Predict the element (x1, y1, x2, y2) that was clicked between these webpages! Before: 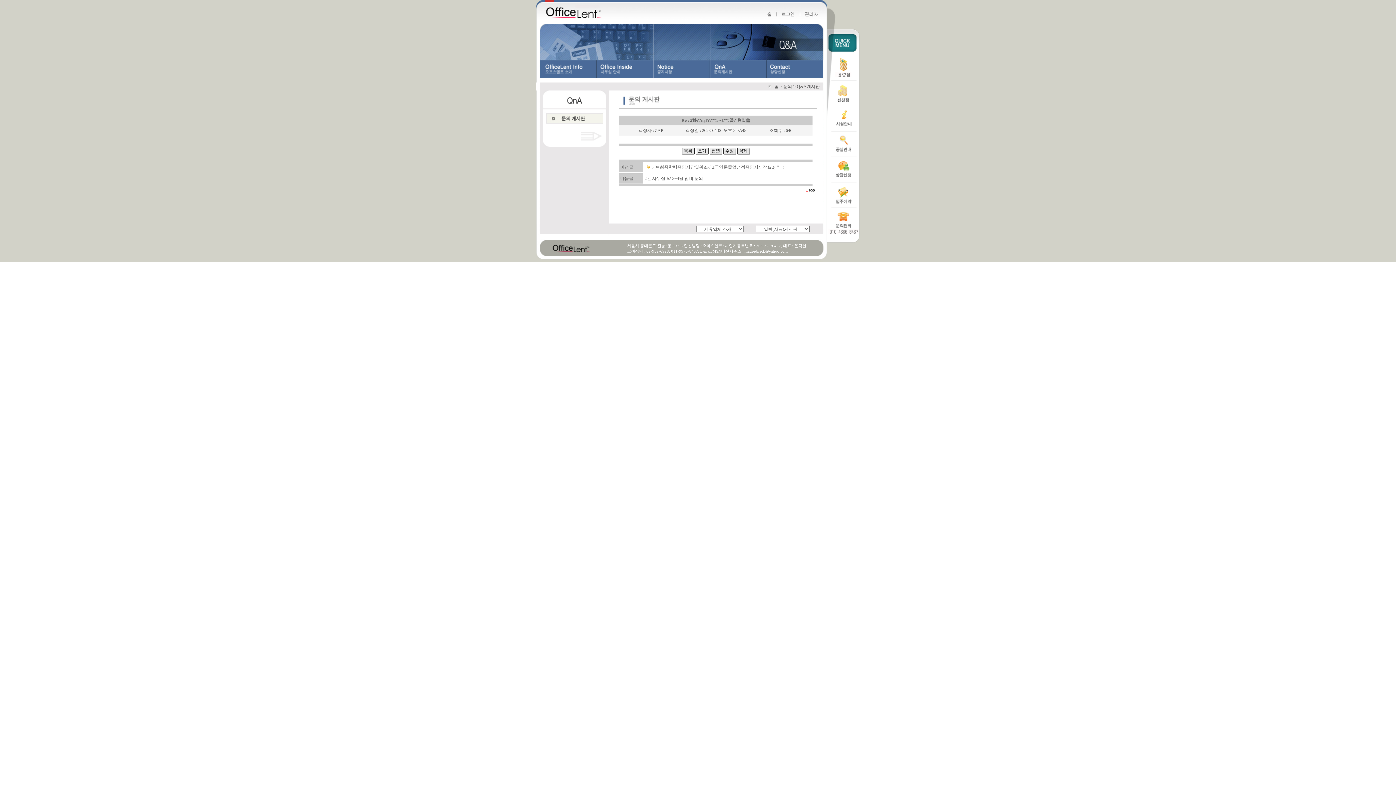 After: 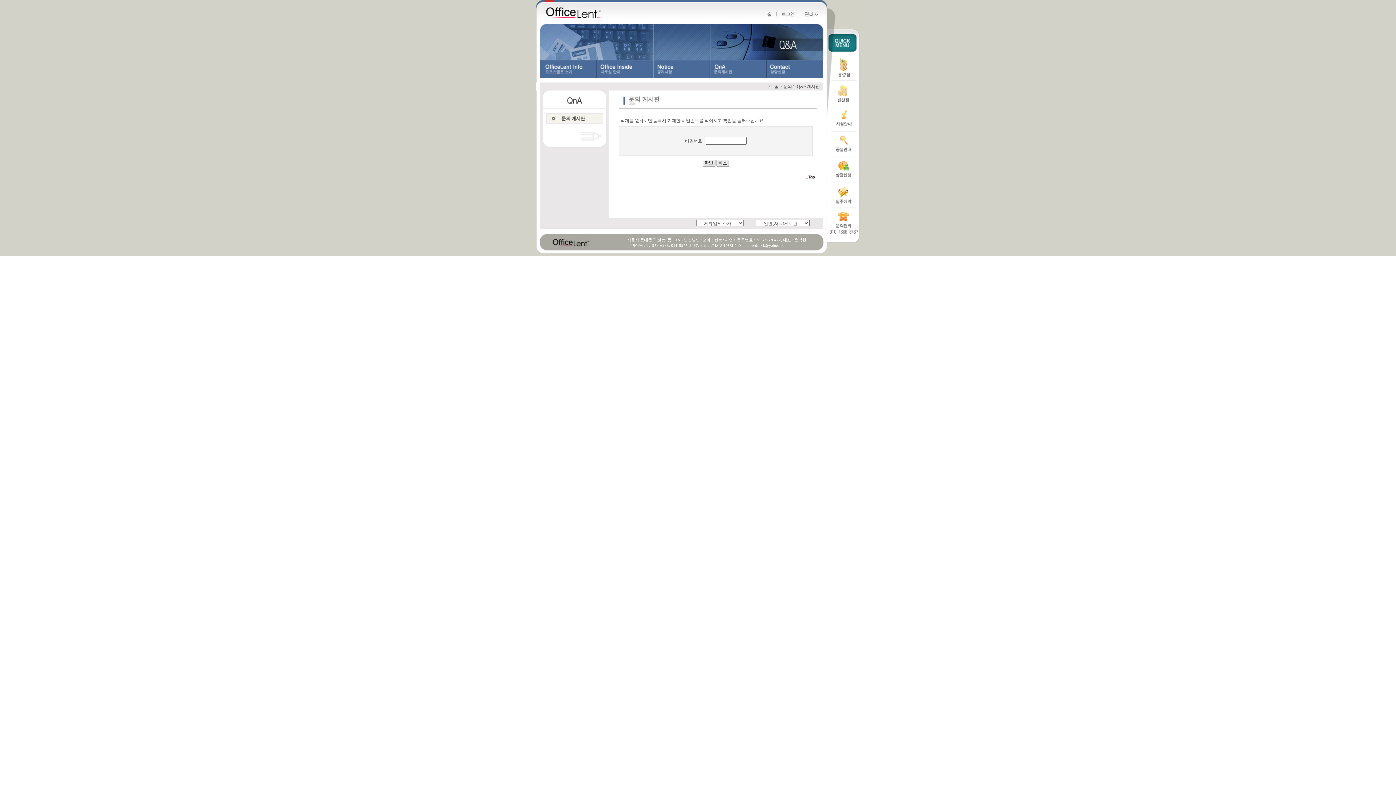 Action: bbox: (737, 151, 750, 156)